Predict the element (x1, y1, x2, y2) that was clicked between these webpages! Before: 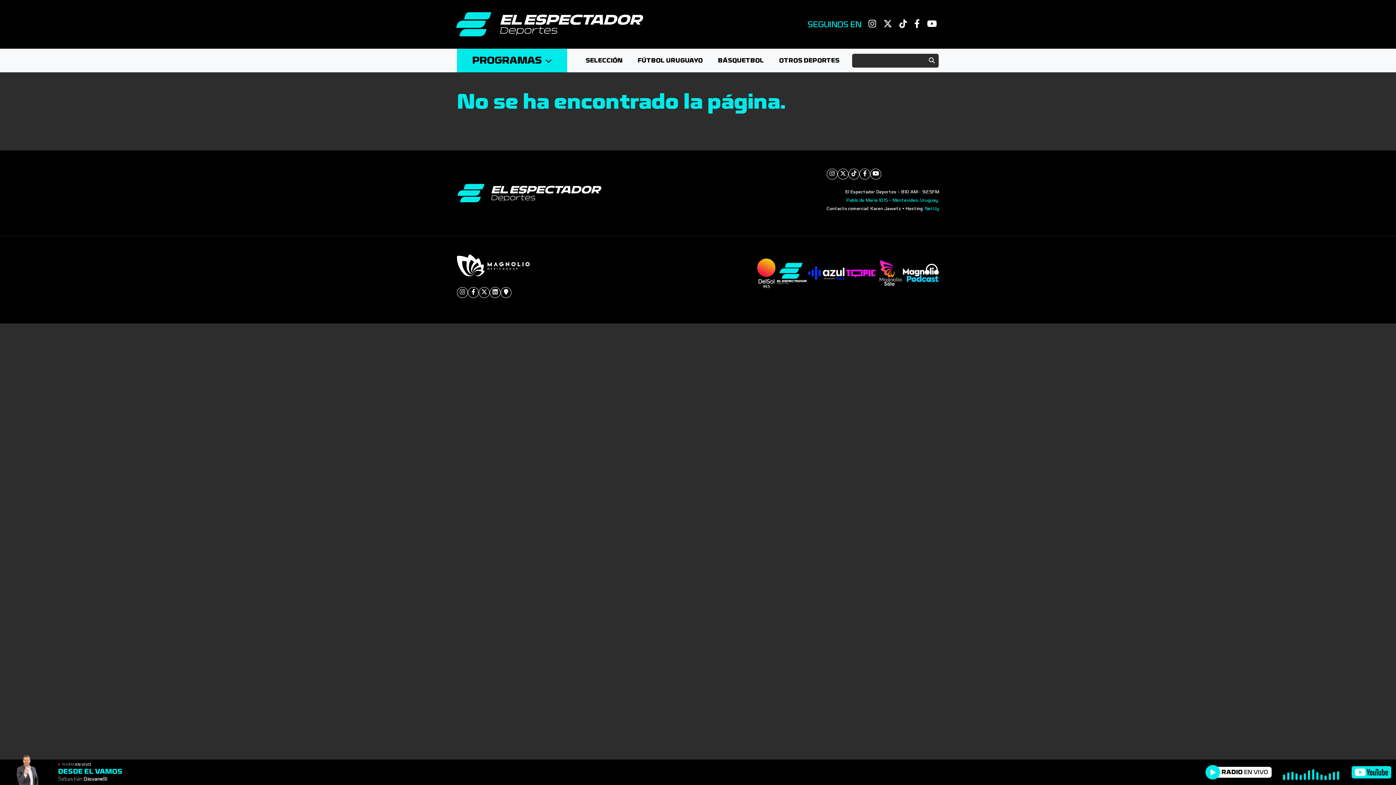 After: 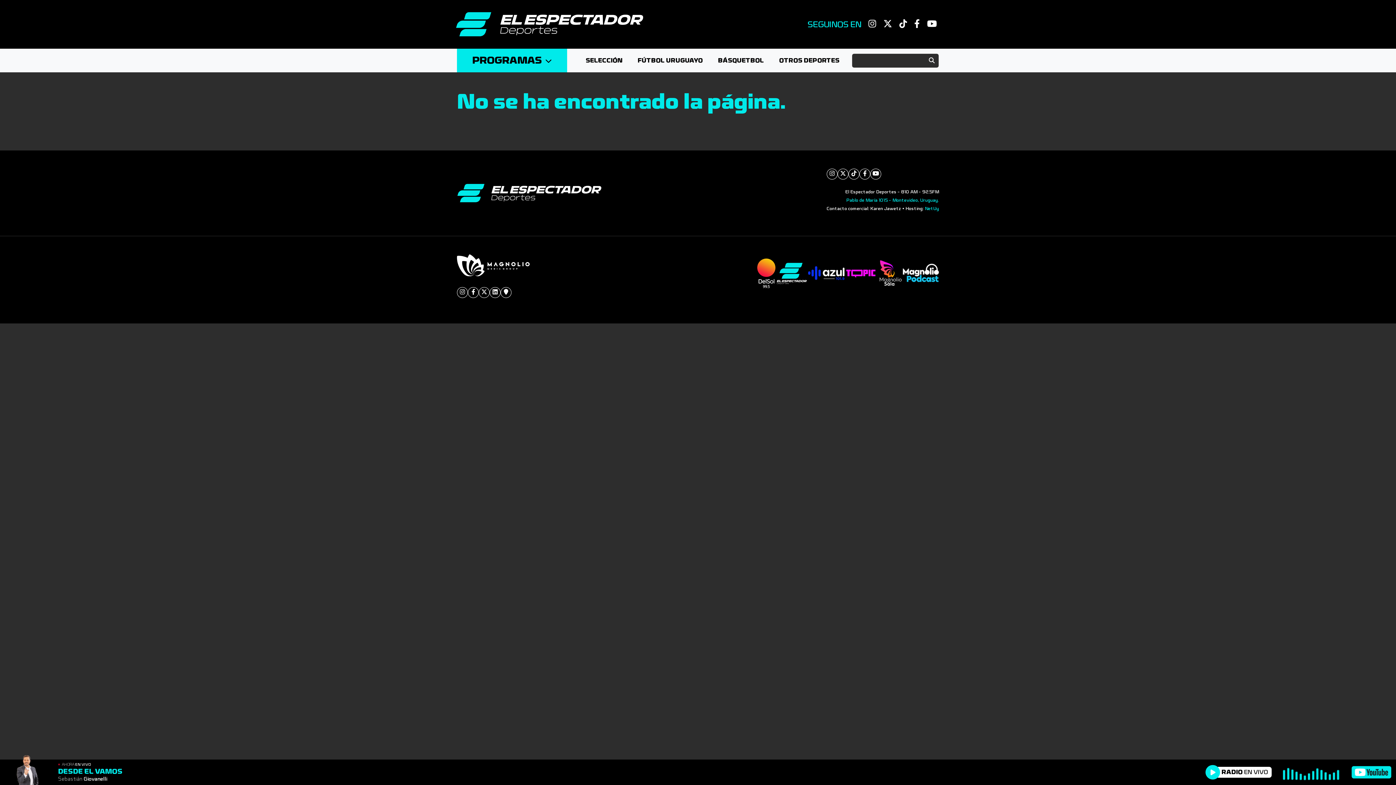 Action: bbox: (924, 53, 939, 67)